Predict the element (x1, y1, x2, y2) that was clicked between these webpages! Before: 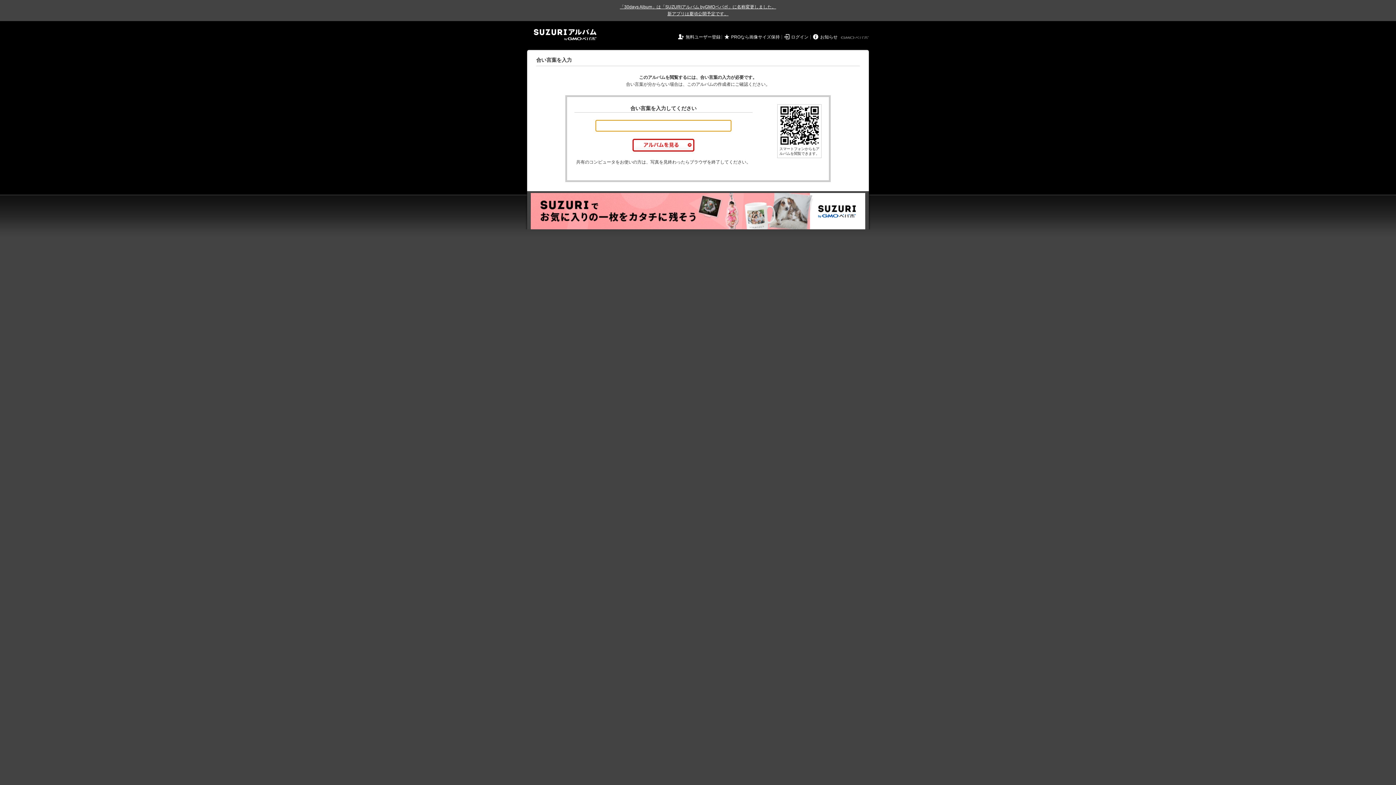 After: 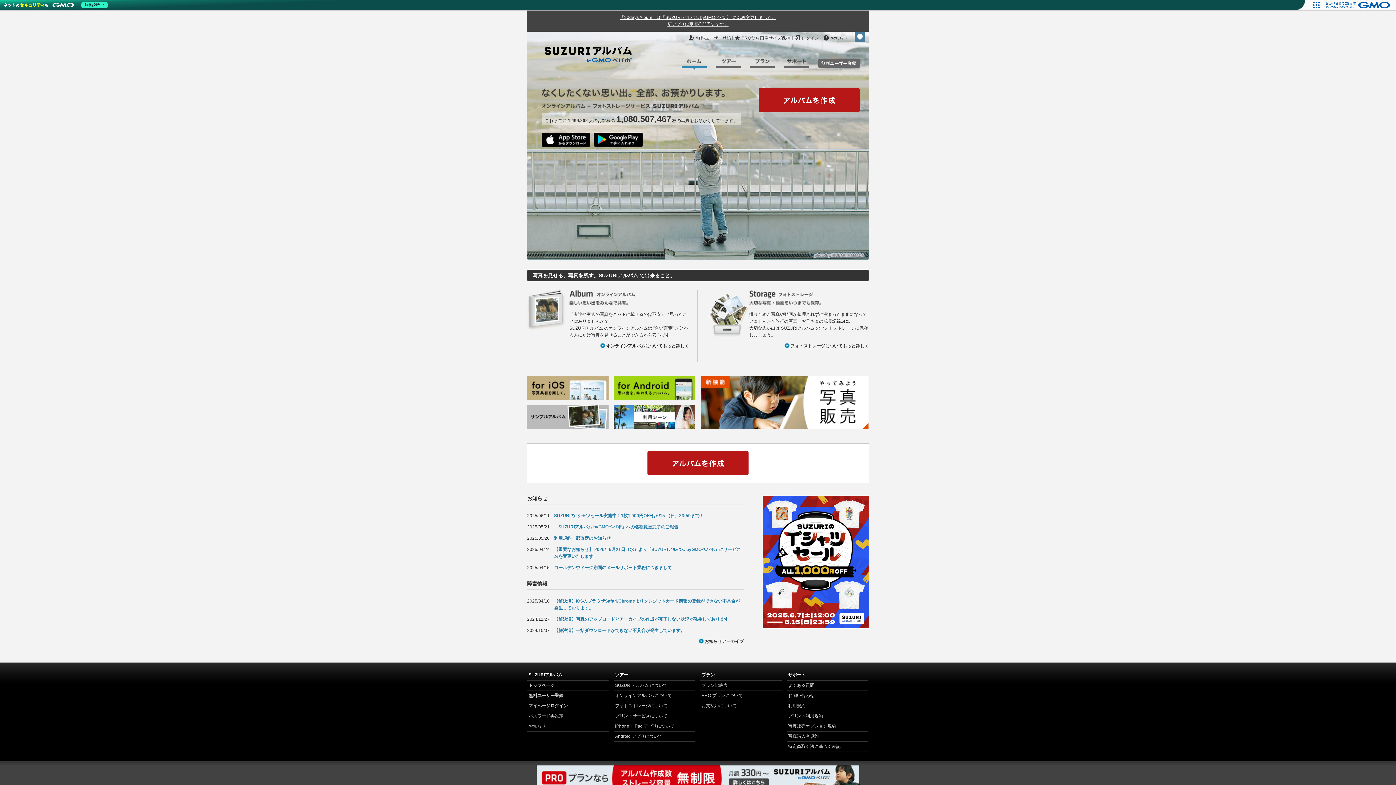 Action: bbox: (527, 26, 603, 42) label: SUZURIアルバム